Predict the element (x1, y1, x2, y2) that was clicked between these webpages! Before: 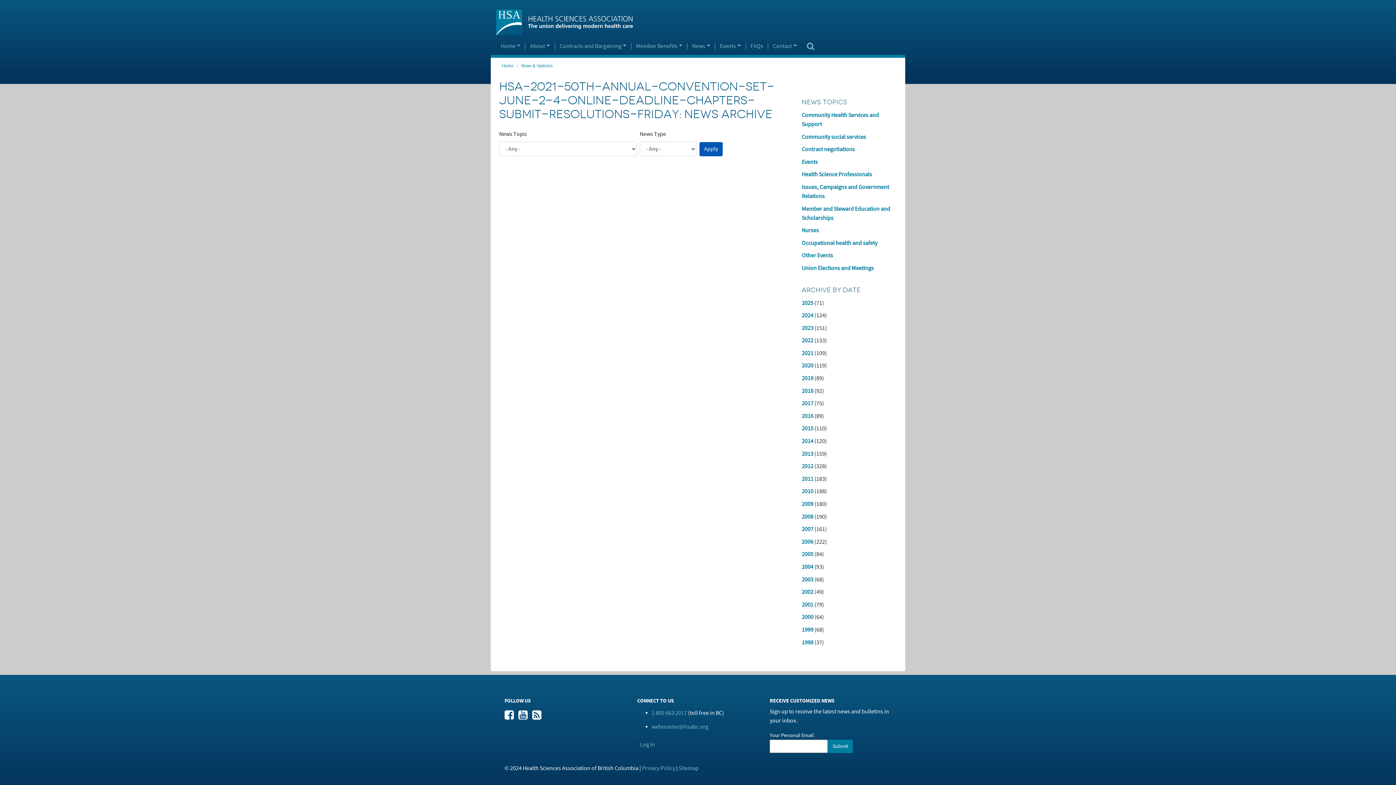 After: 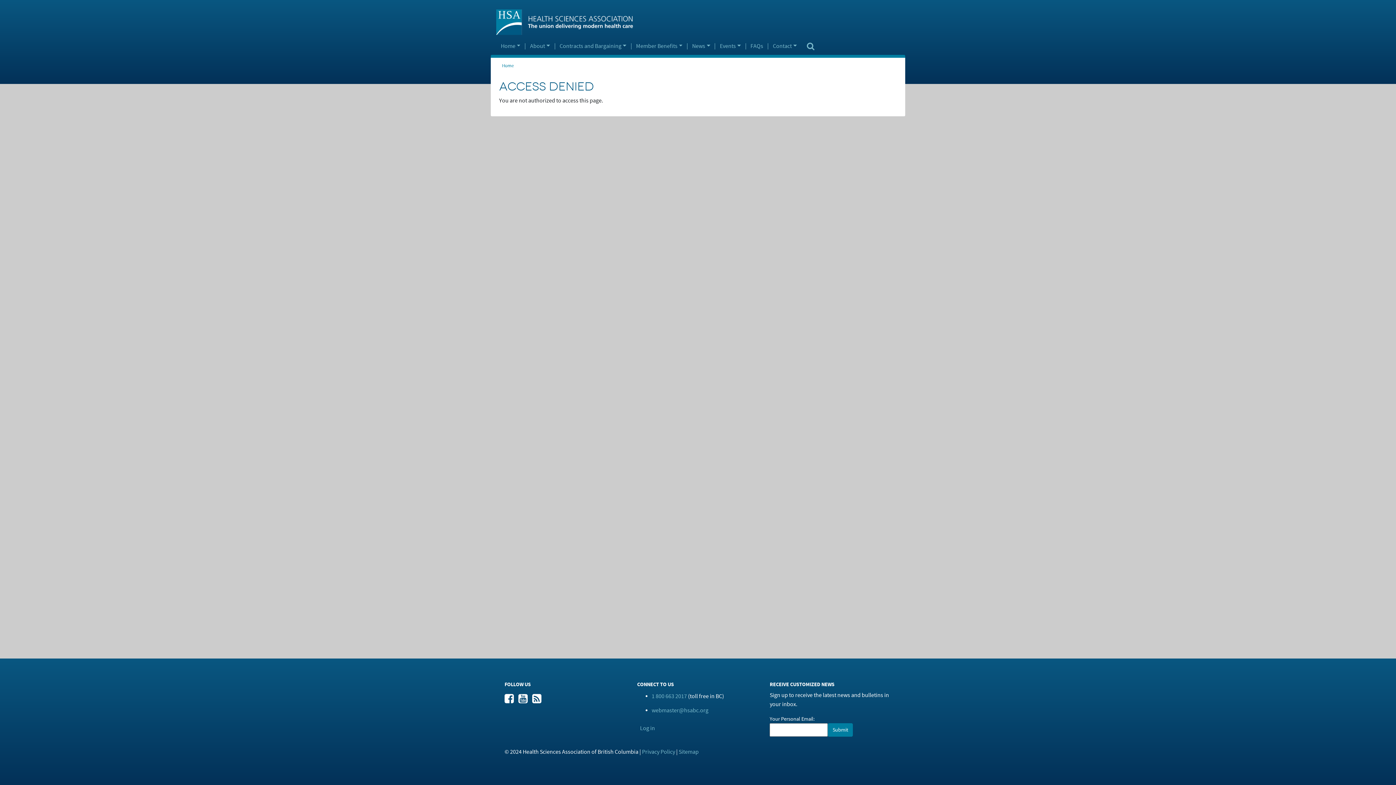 Action: label: Sitemap bbox: (678, 765, 698, 772)